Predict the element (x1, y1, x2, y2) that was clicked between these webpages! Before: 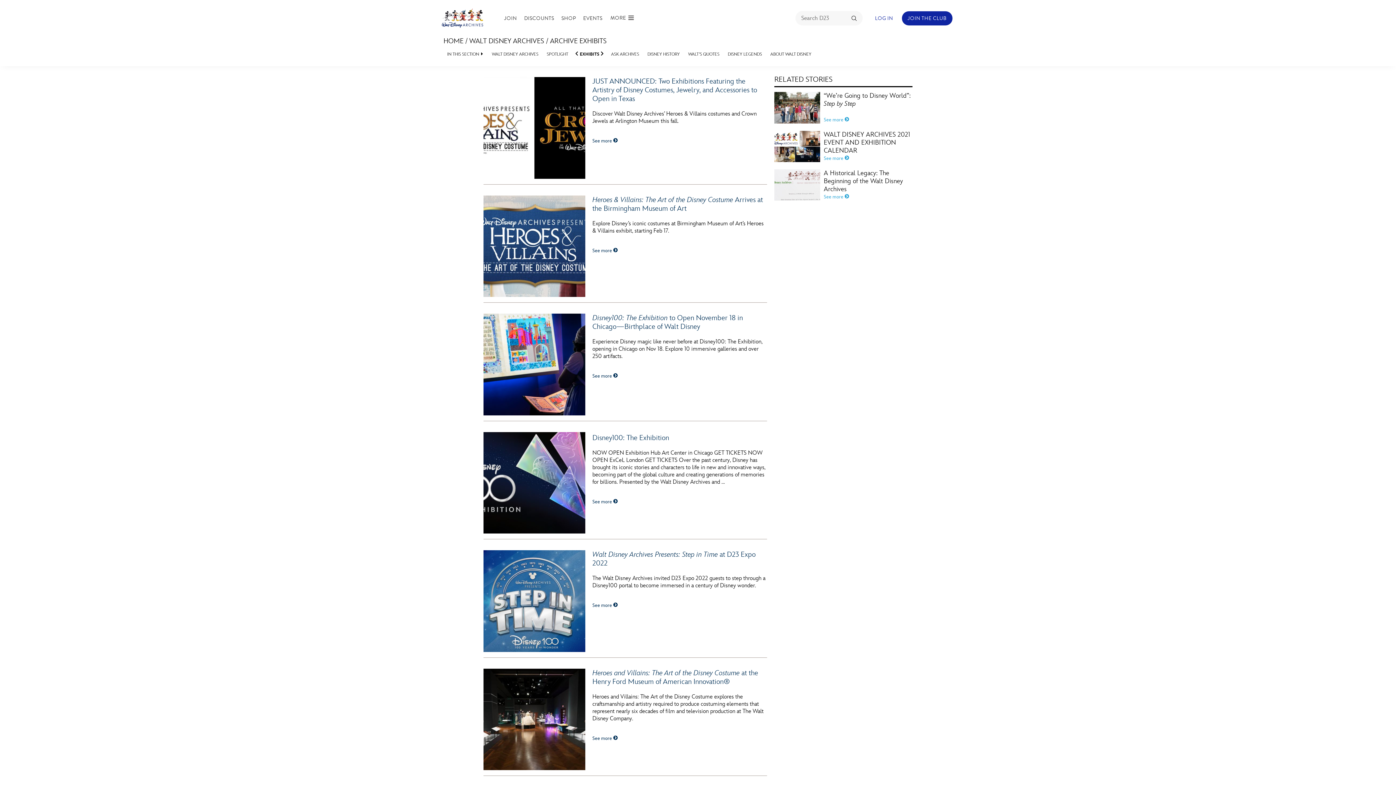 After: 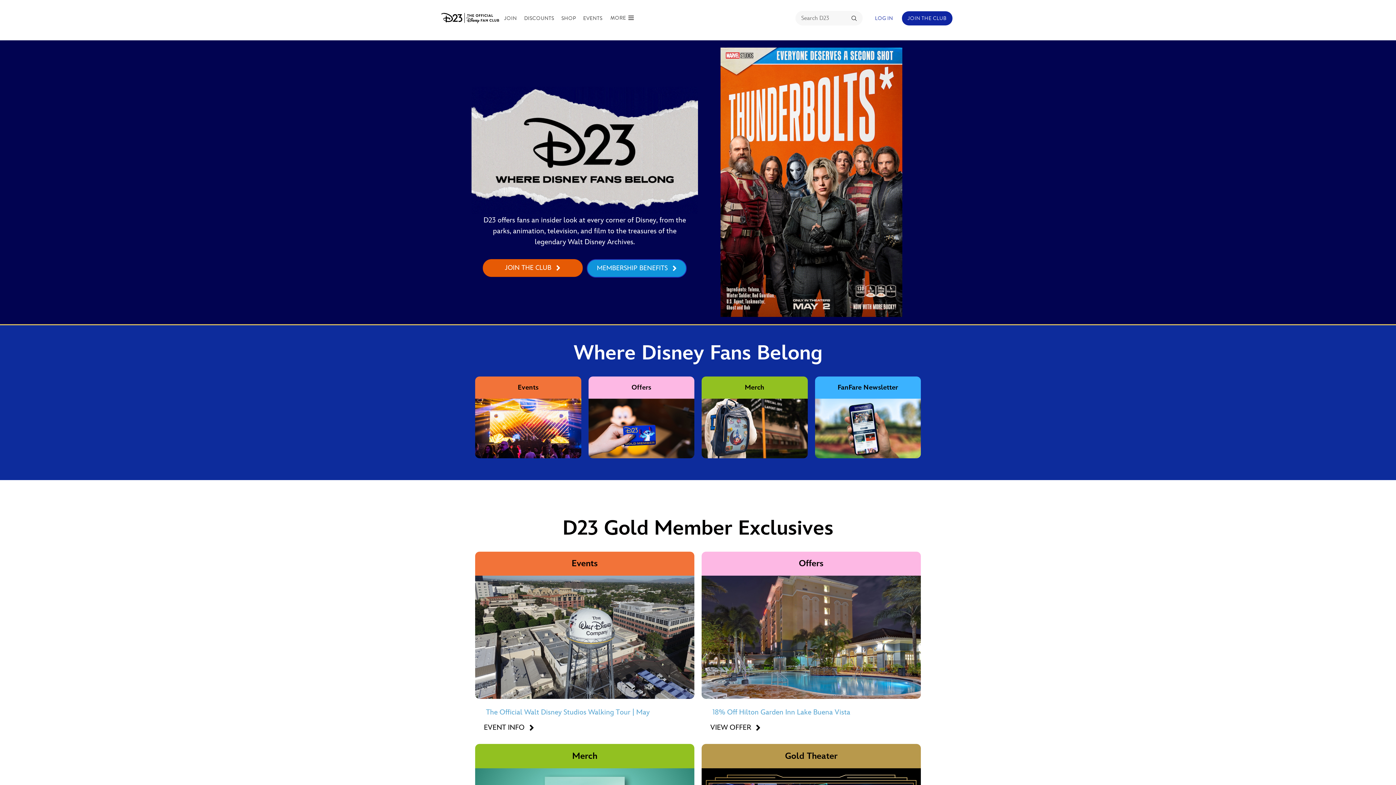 Action: label: HOME bbox: (443, 37, 463, 45)